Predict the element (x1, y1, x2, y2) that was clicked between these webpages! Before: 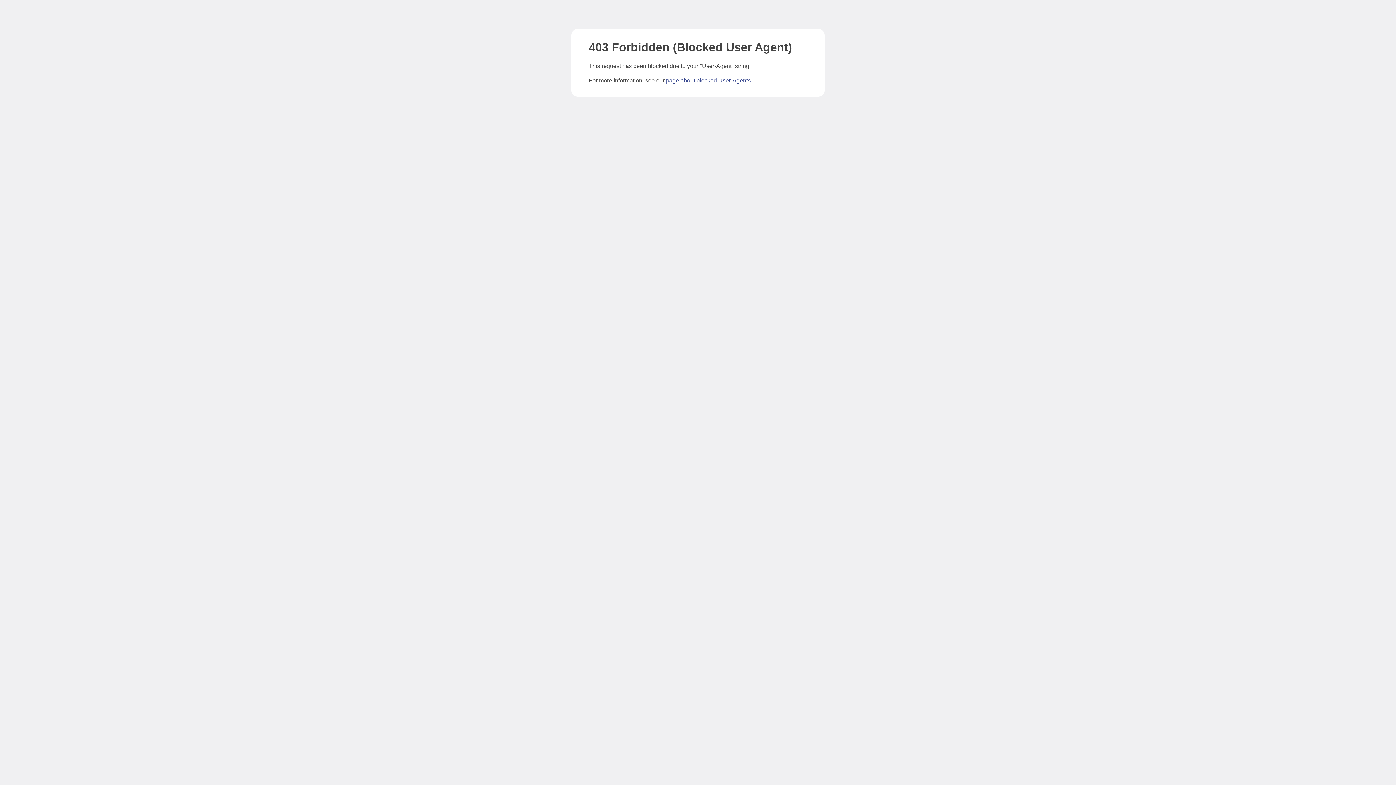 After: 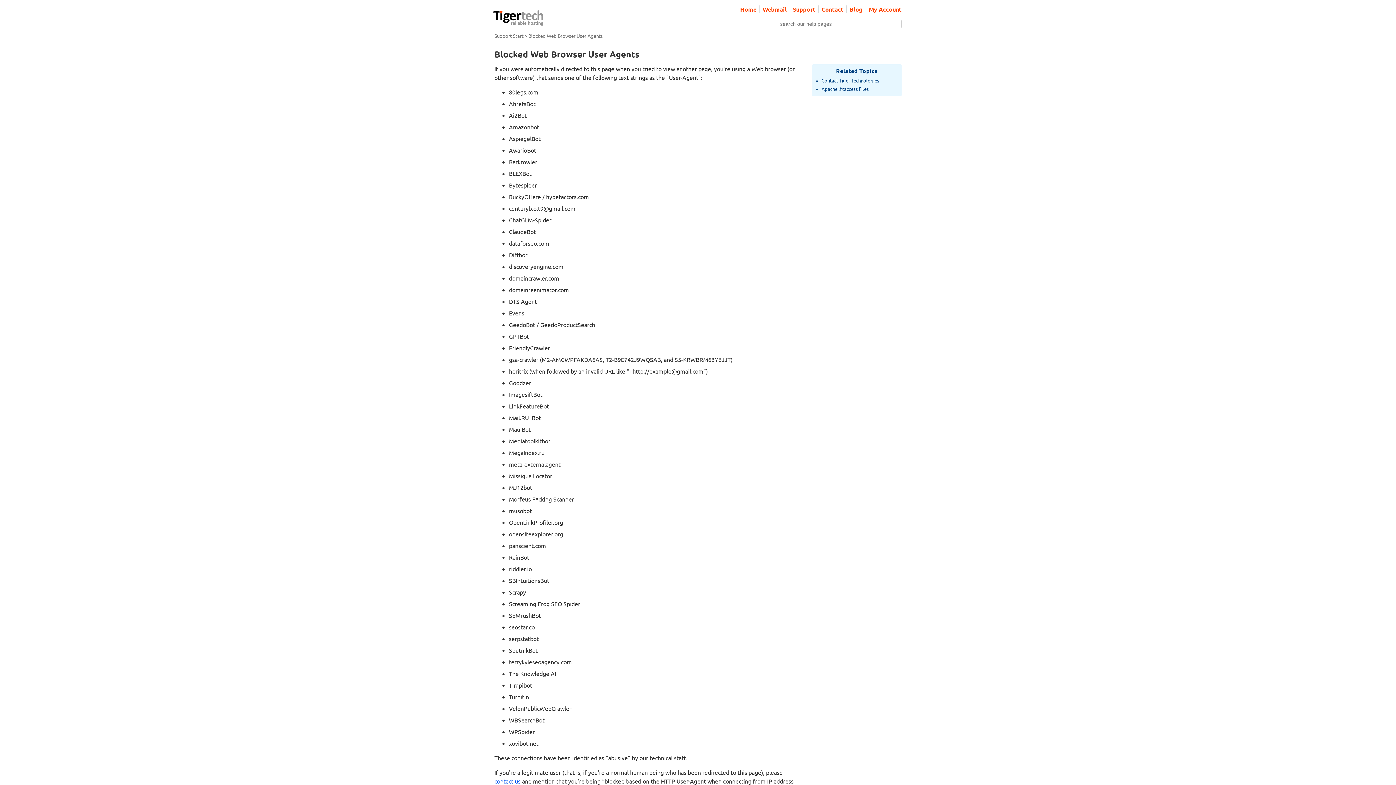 Action: label: page about blocked User-Agents bbox: (666, 77, 750, 83)